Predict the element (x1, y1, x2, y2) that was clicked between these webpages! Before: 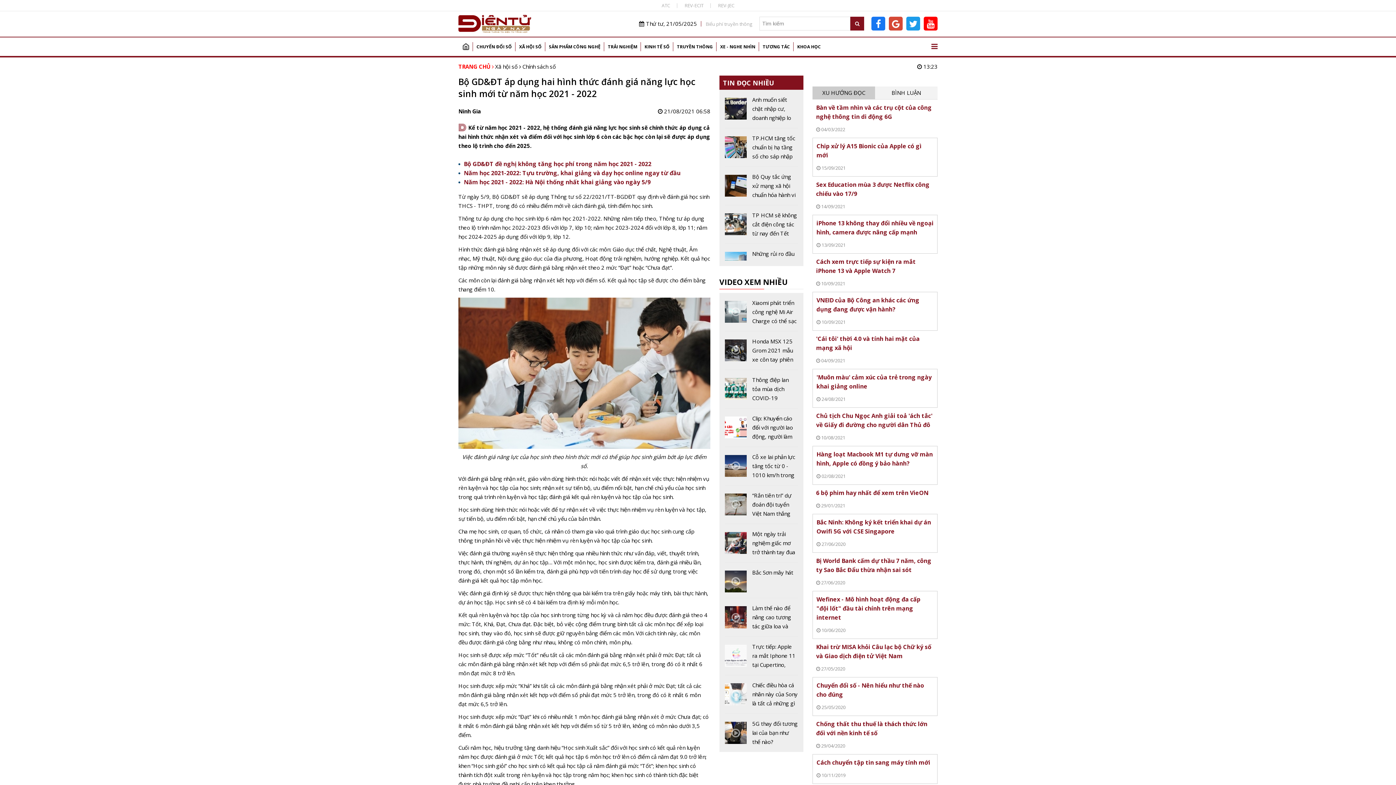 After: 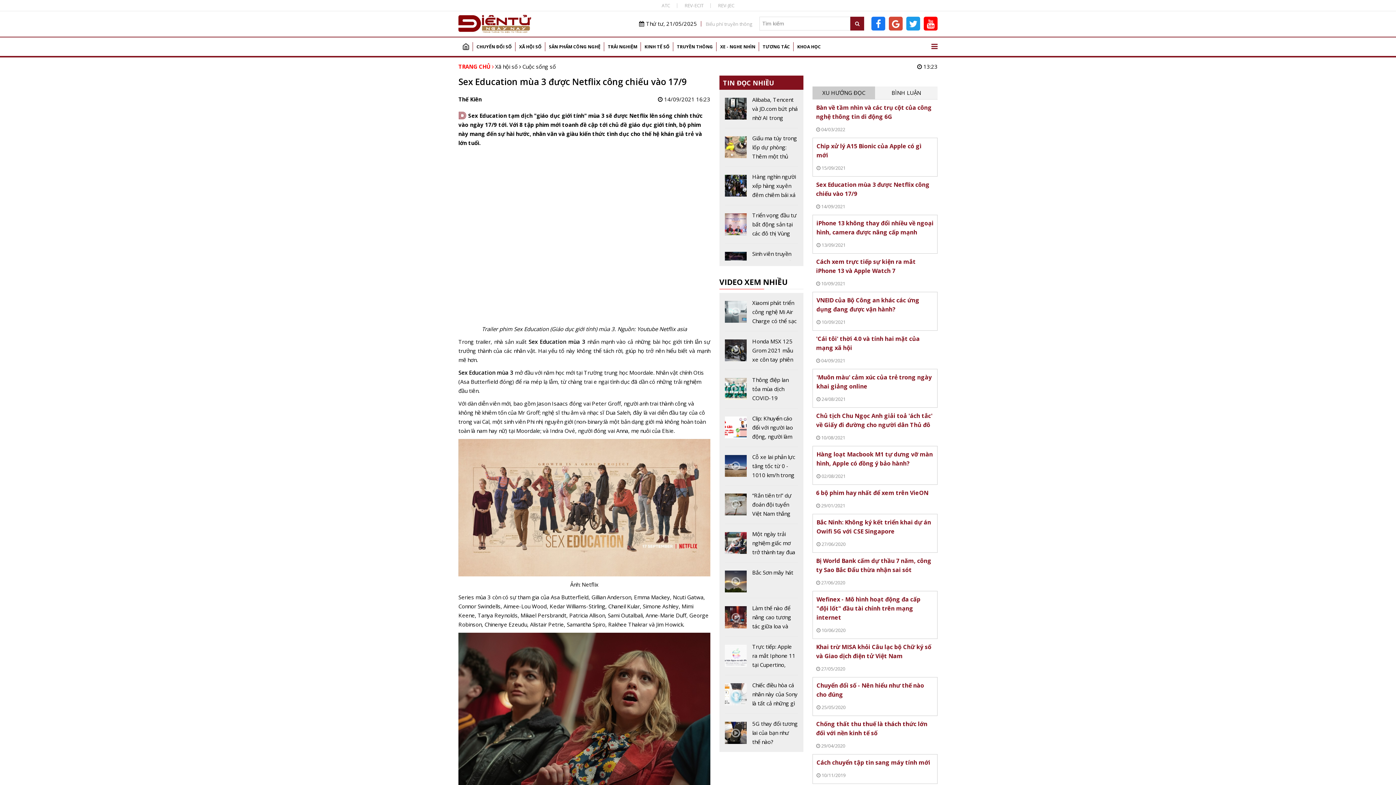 Action: bbox: (812, 176, 937, 214)